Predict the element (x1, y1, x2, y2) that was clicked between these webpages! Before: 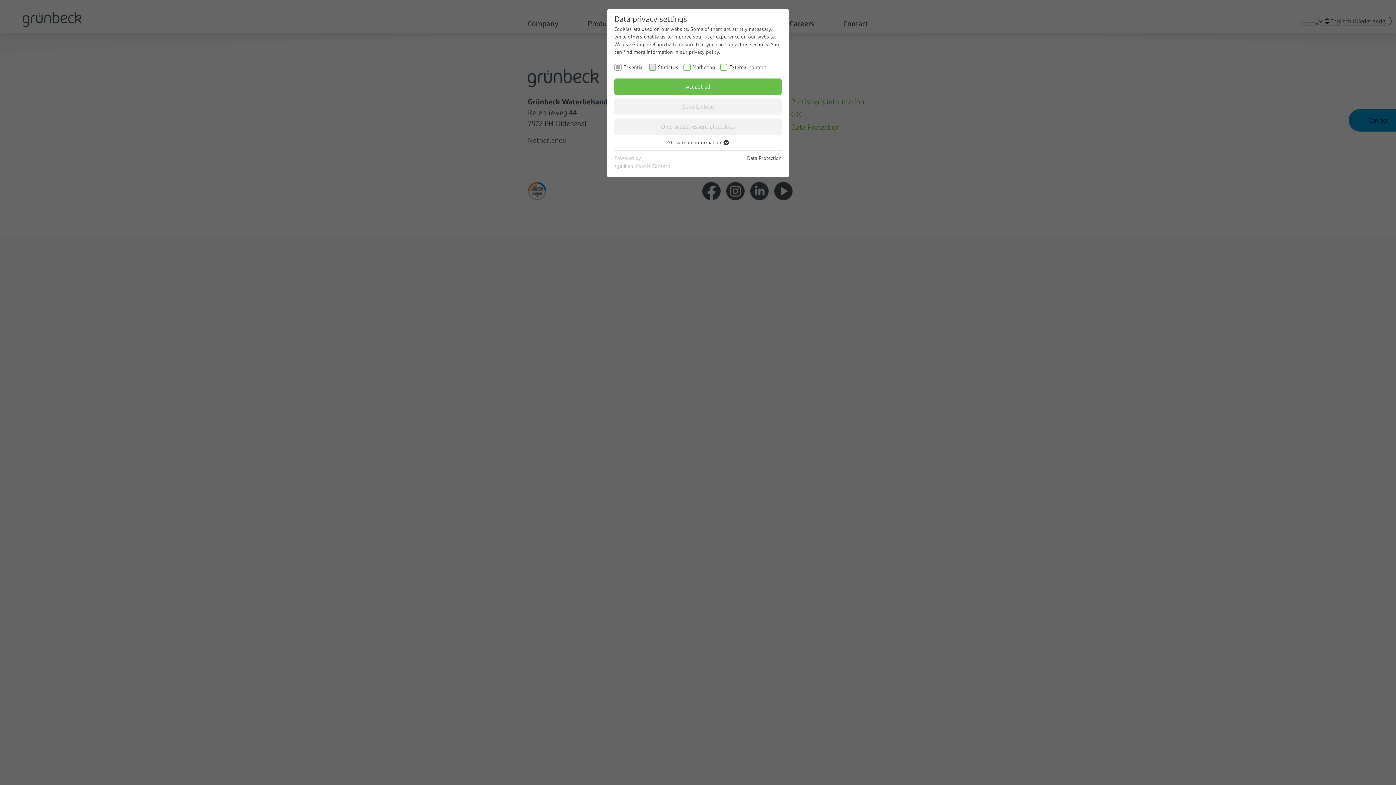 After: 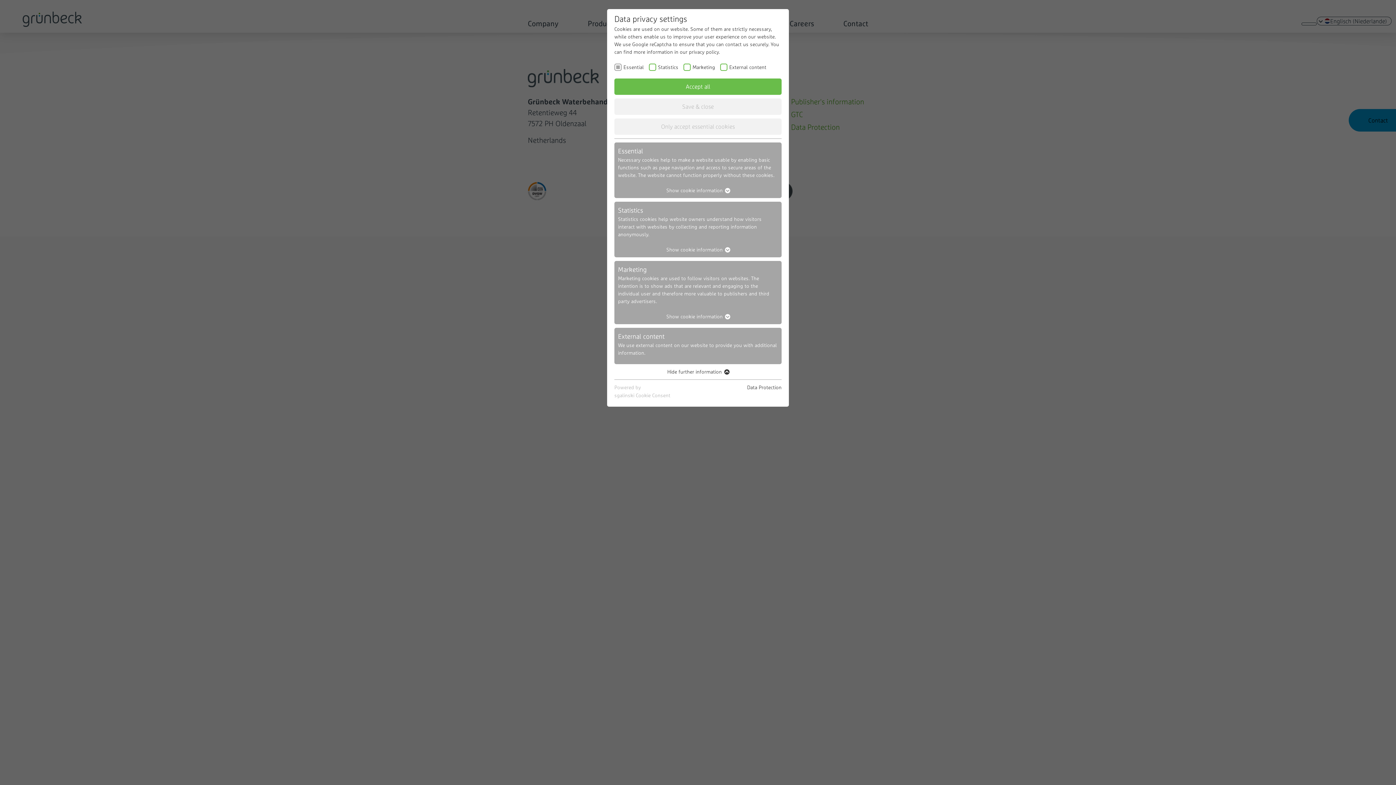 Action: bbox: (668, 139, 728, 145) label: Show more information 